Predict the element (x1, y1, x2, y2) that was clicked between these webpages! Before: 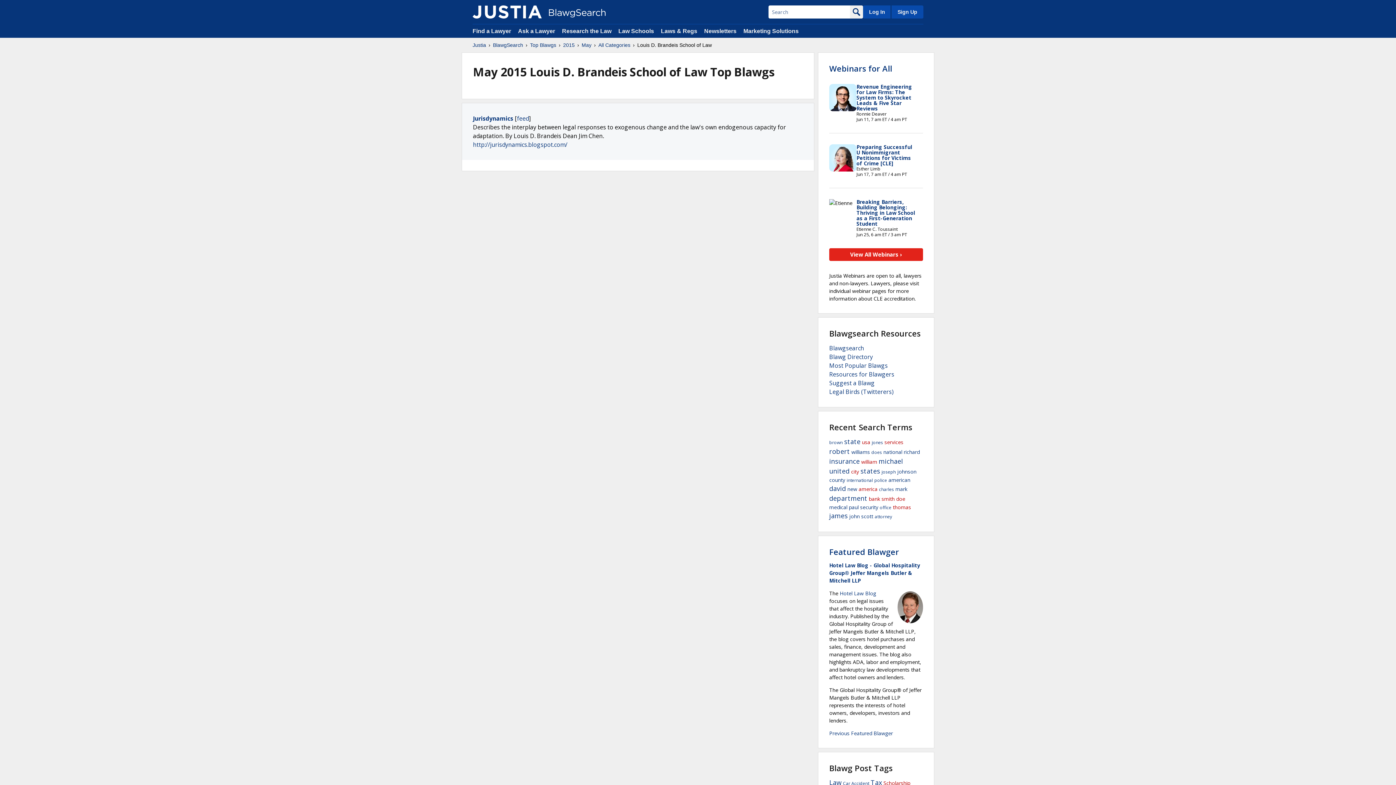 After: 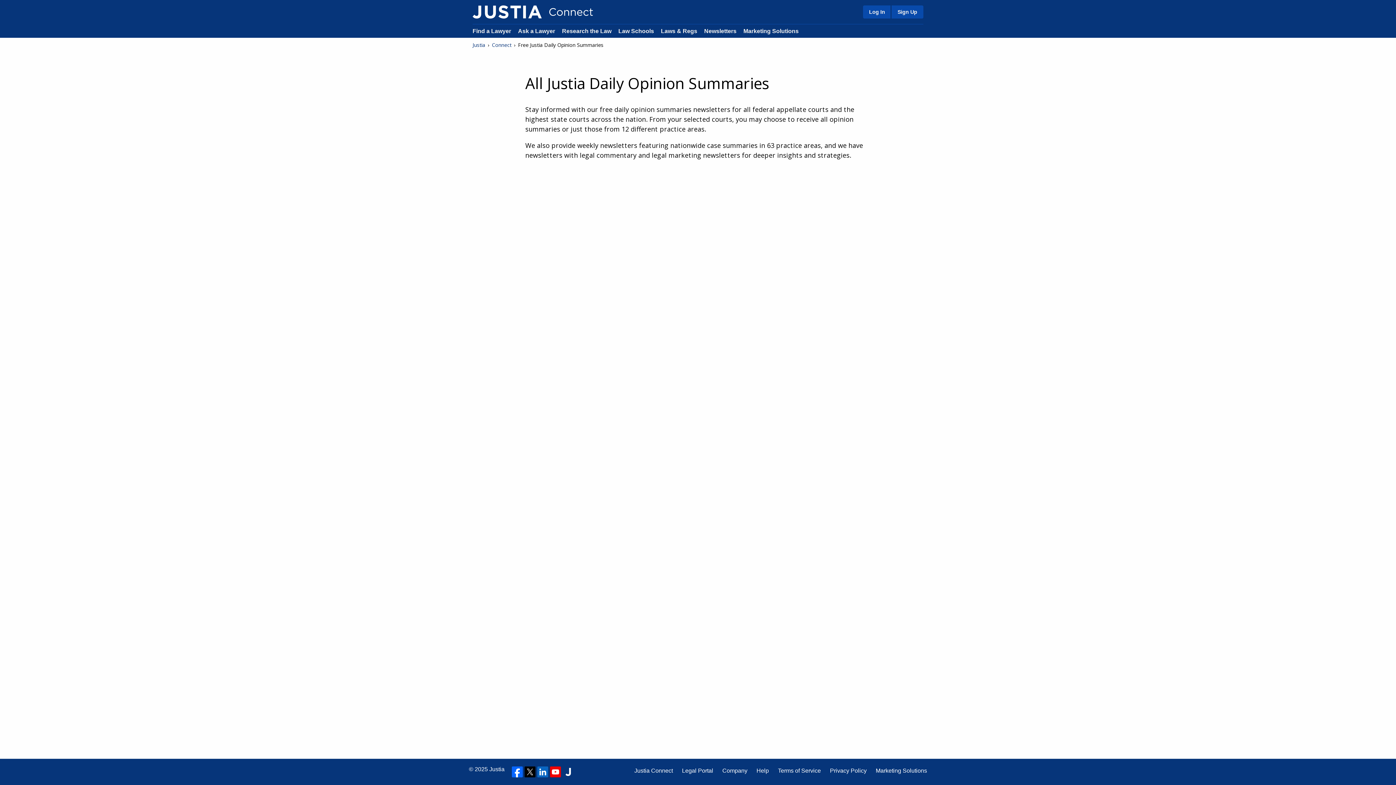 Action: label: Newsletters bbox: (704, 28, 736, 34)